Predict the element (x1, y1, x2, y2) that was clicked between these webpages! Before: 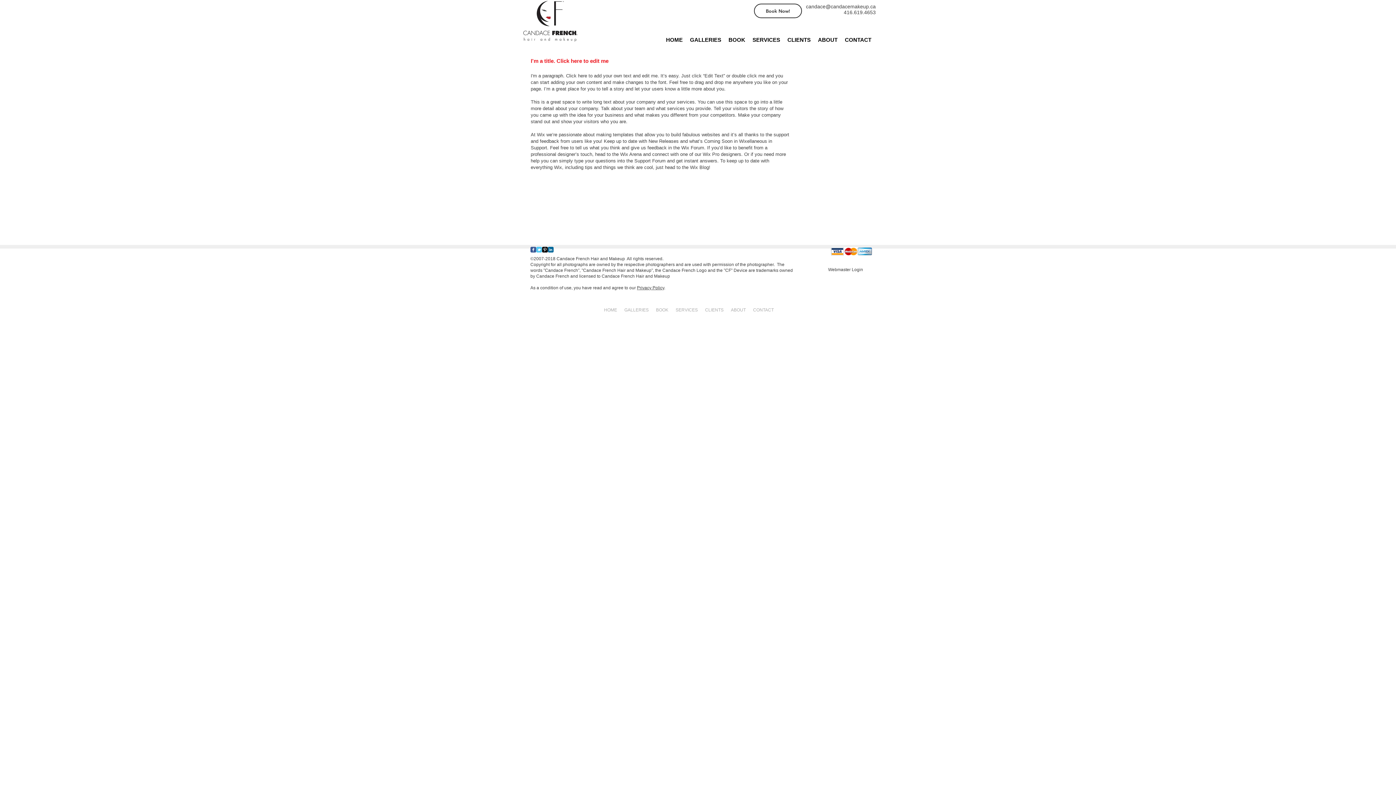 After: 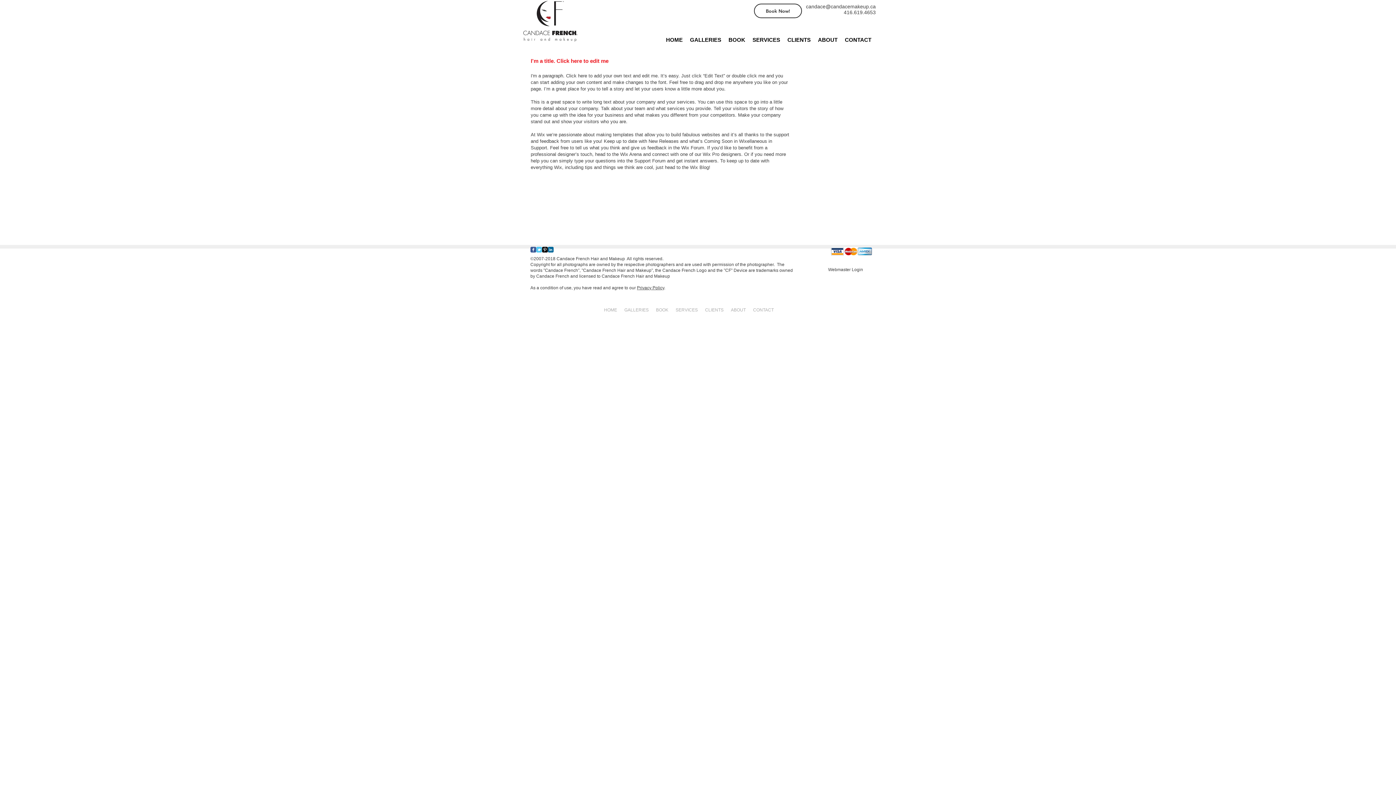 Action: bbox: (536, 246, 542, 252) label: Wix Twitter page